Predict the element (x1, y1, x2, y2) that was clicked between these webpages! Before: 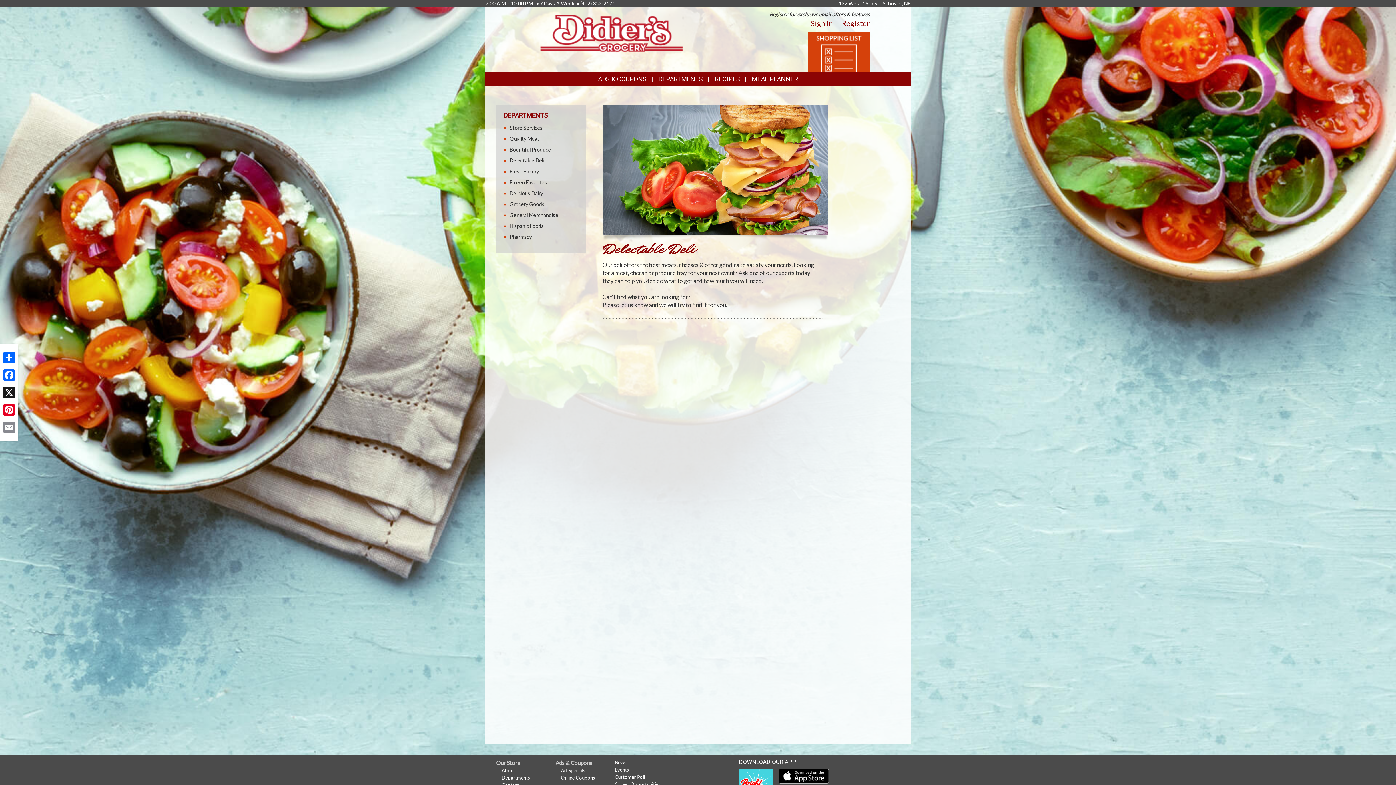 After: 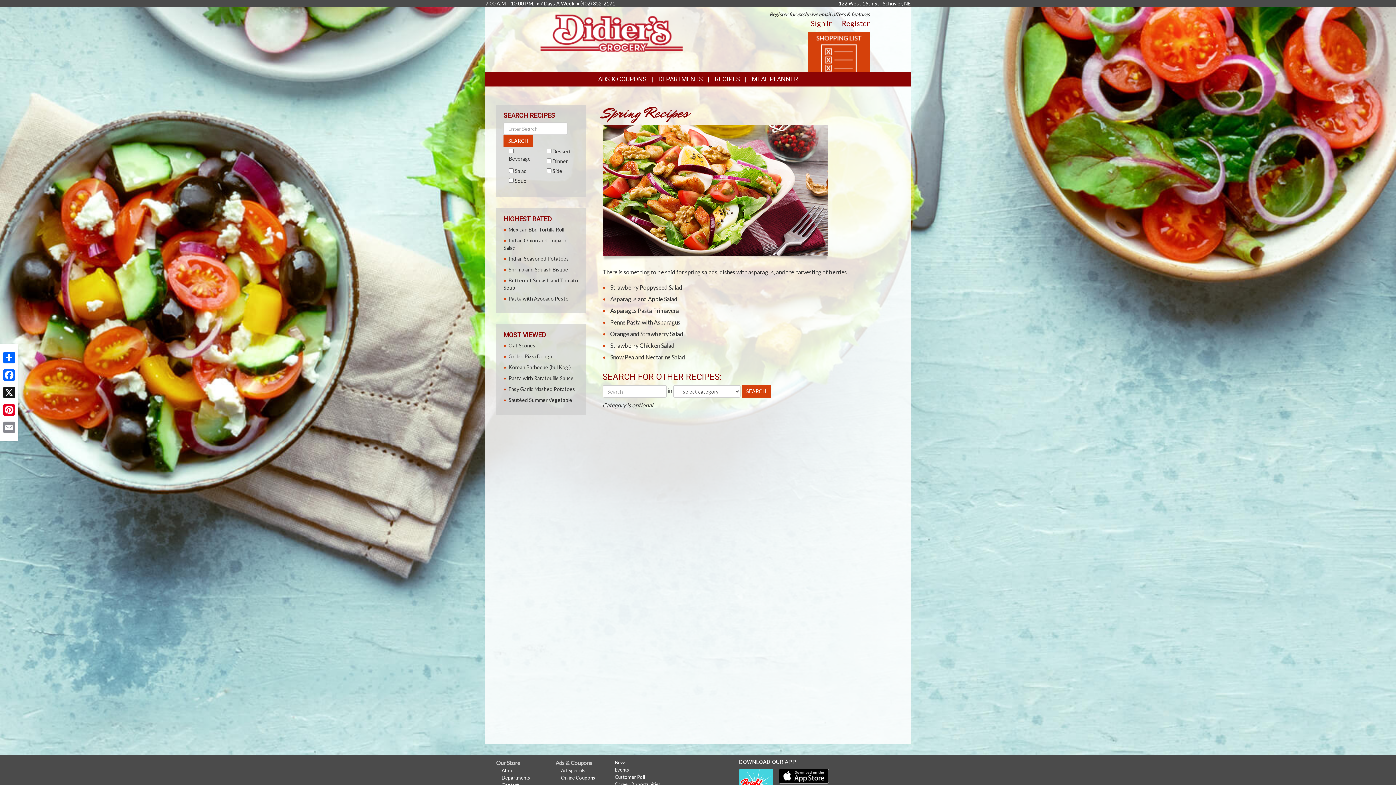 Action: label: RECIPES bbox: (714, 75, 740, 82)